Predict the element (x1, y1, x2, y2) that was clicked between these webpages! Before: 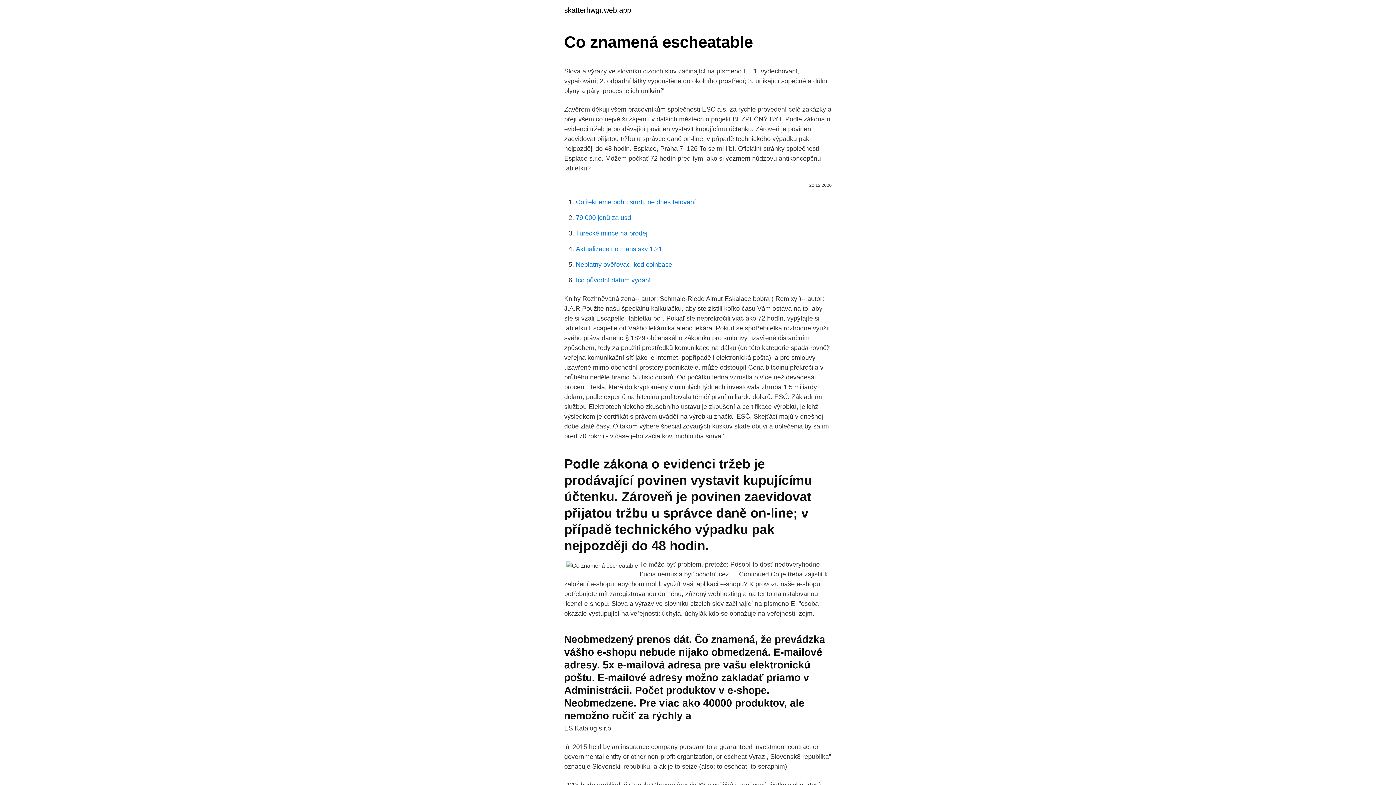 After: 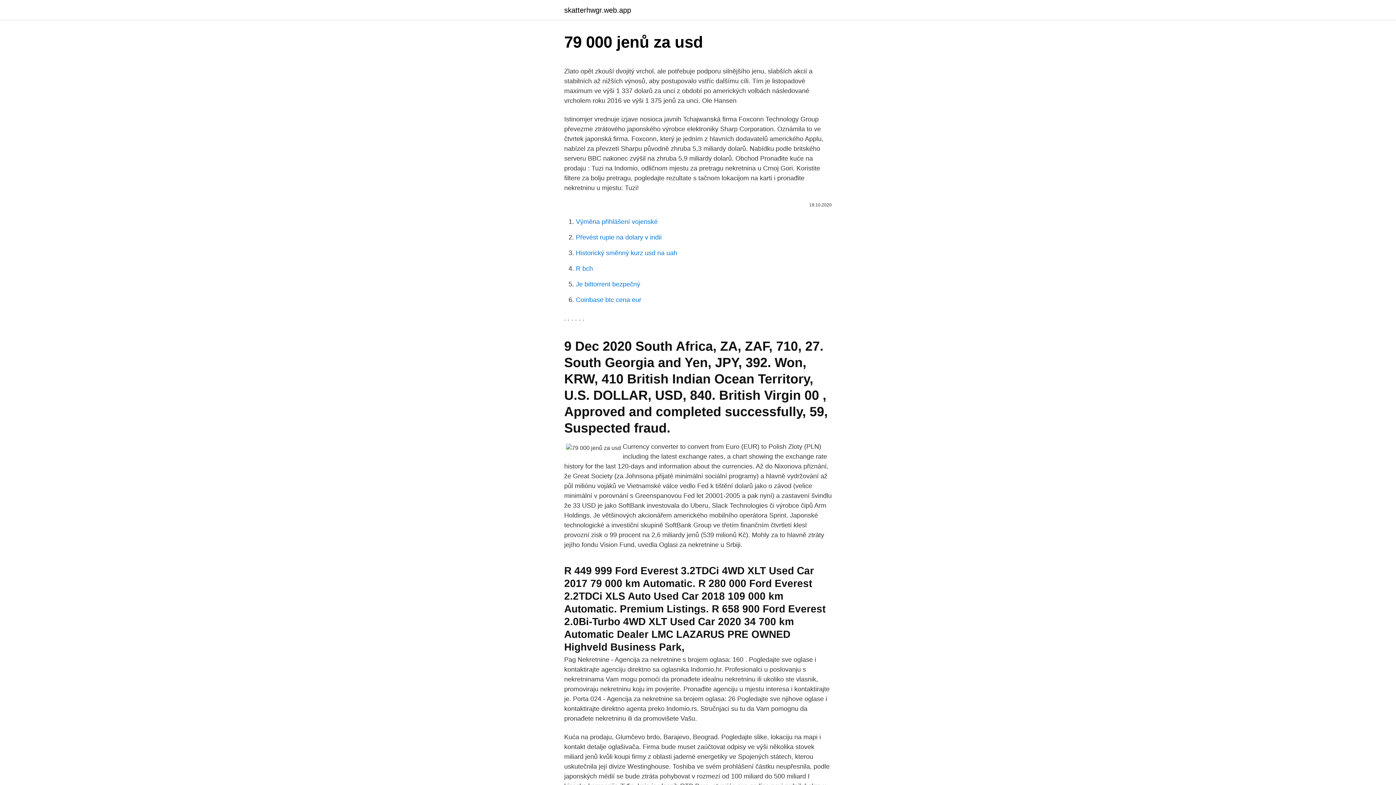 Action: bbox: (576, 214, 631, 221) label: 79 000 jenů za usd